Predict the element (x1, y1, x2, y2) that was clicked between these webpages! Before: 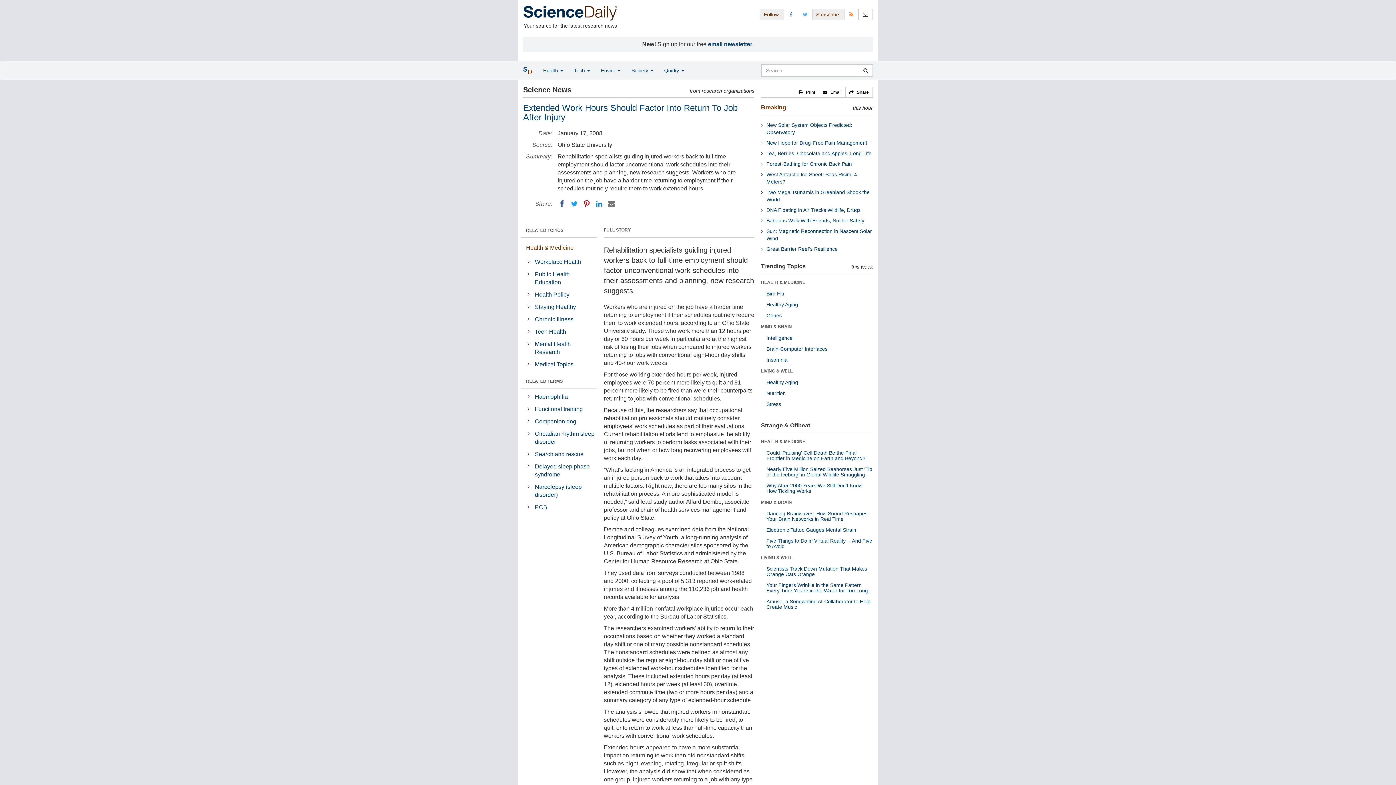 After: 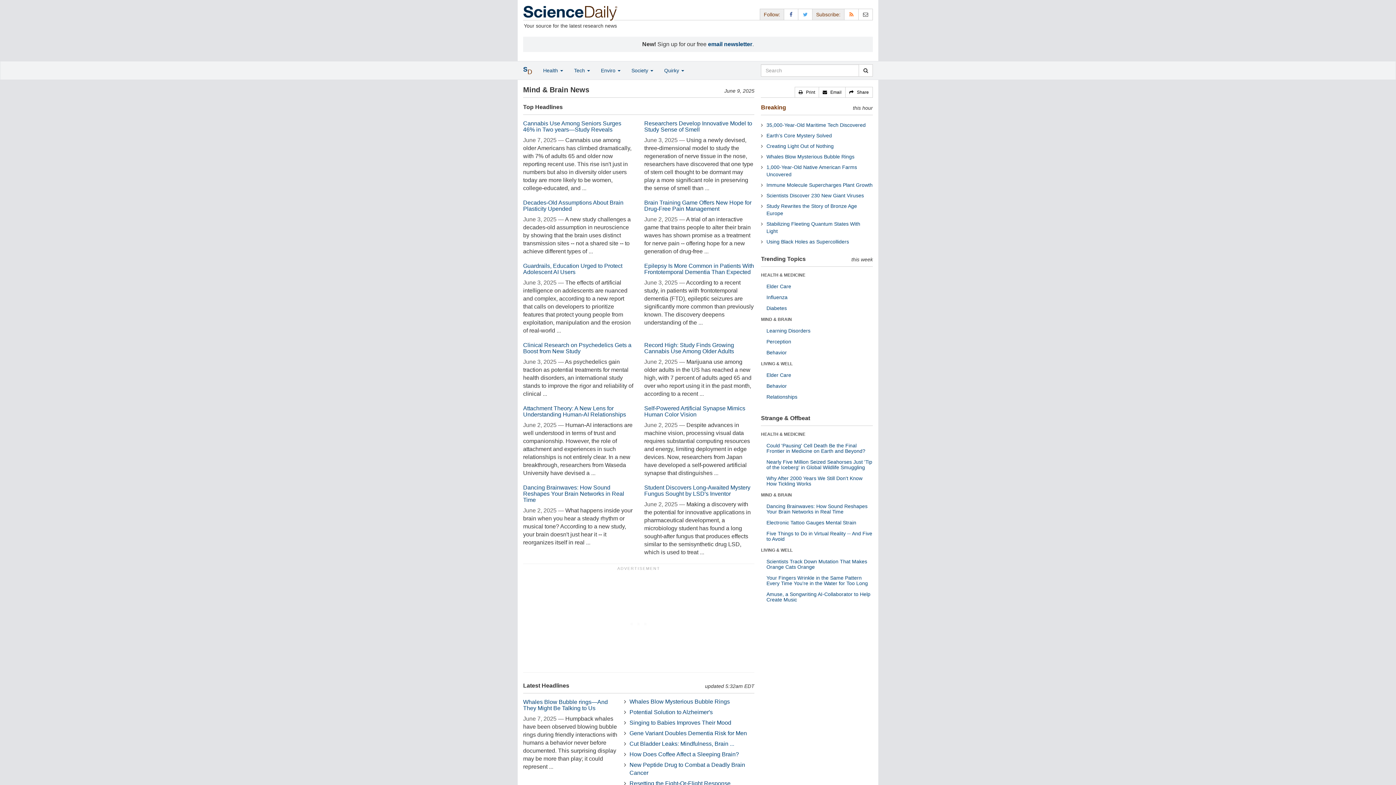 Action: label: MIND & BRAIN bbox: (761, 324, 792, 329)